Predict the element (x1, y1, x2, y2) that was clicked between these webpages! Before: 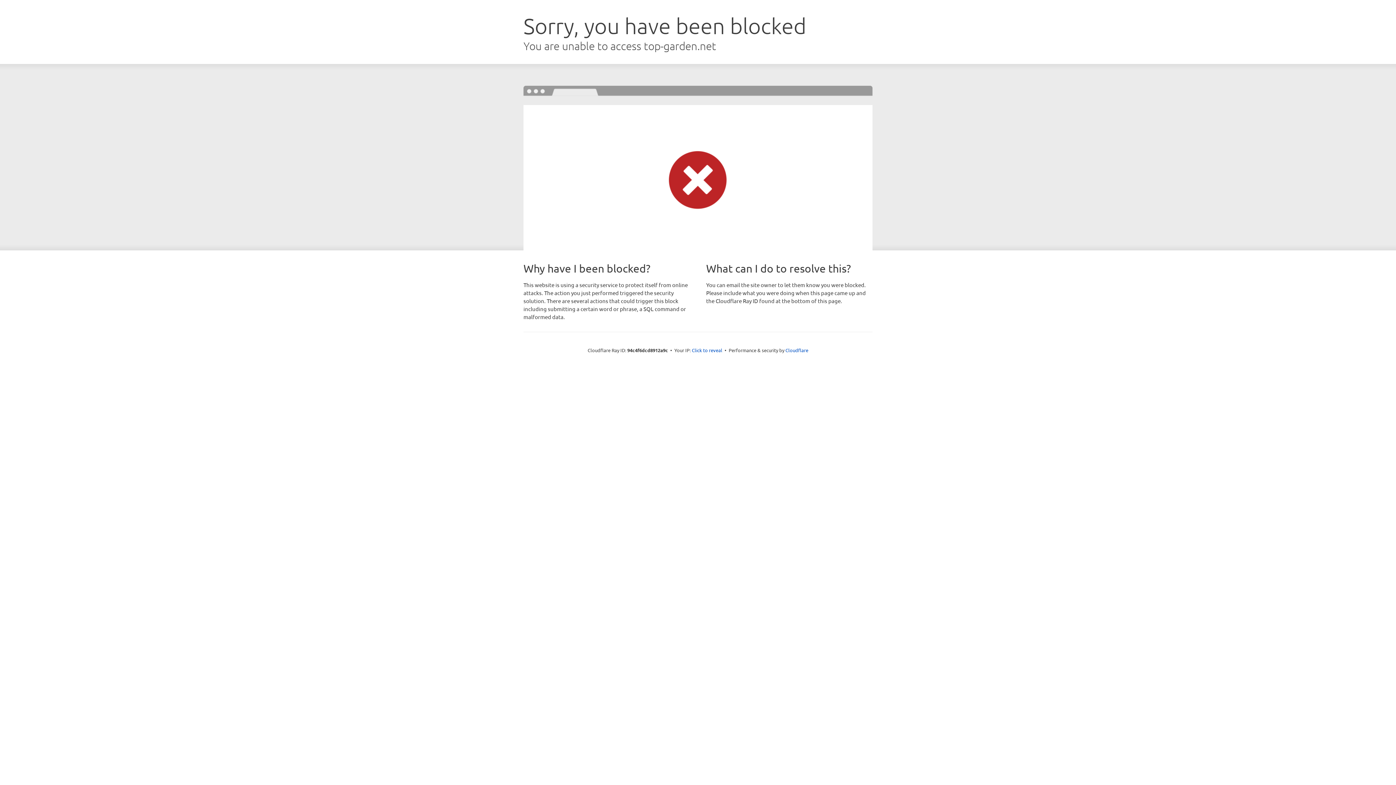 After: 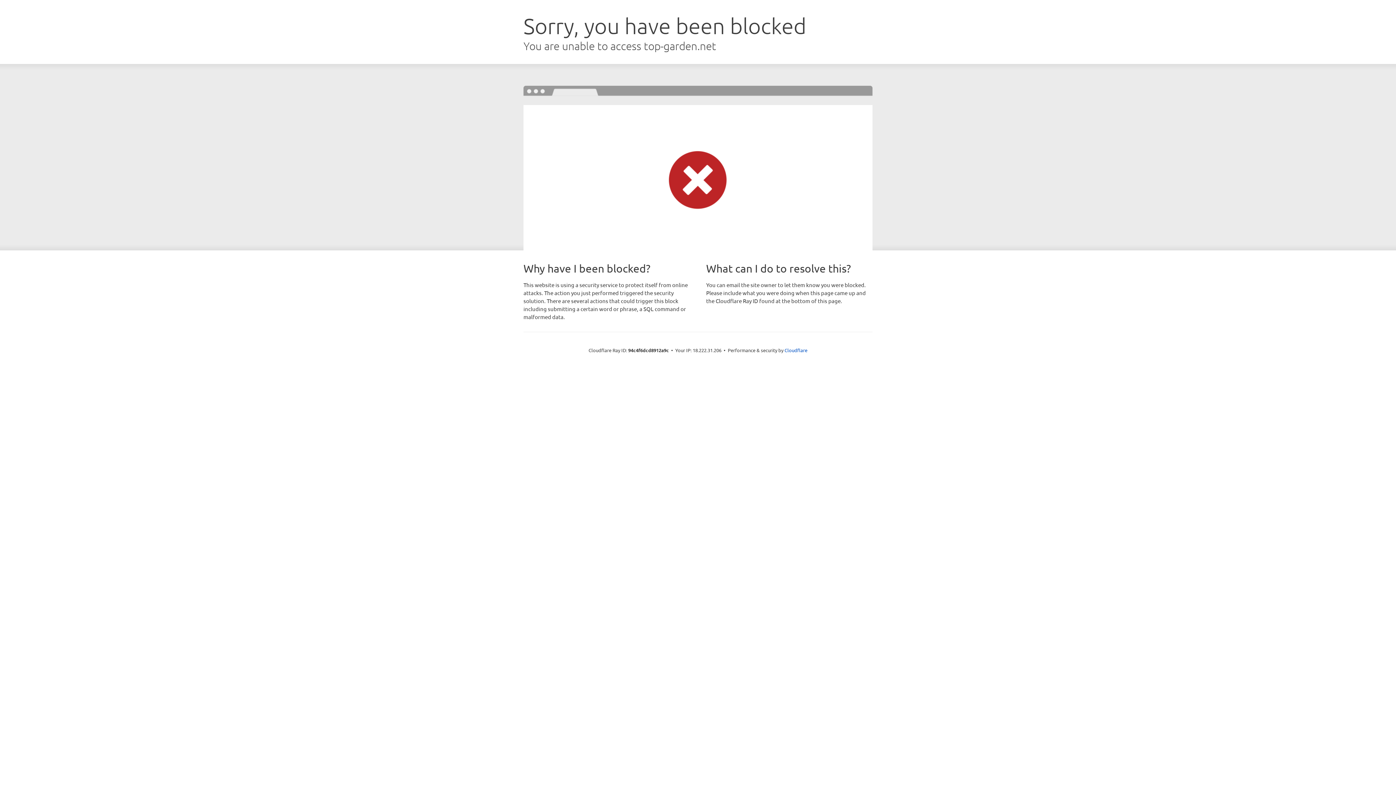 Action: label: Click to reveal bbox: (692, 346, 722, 353)